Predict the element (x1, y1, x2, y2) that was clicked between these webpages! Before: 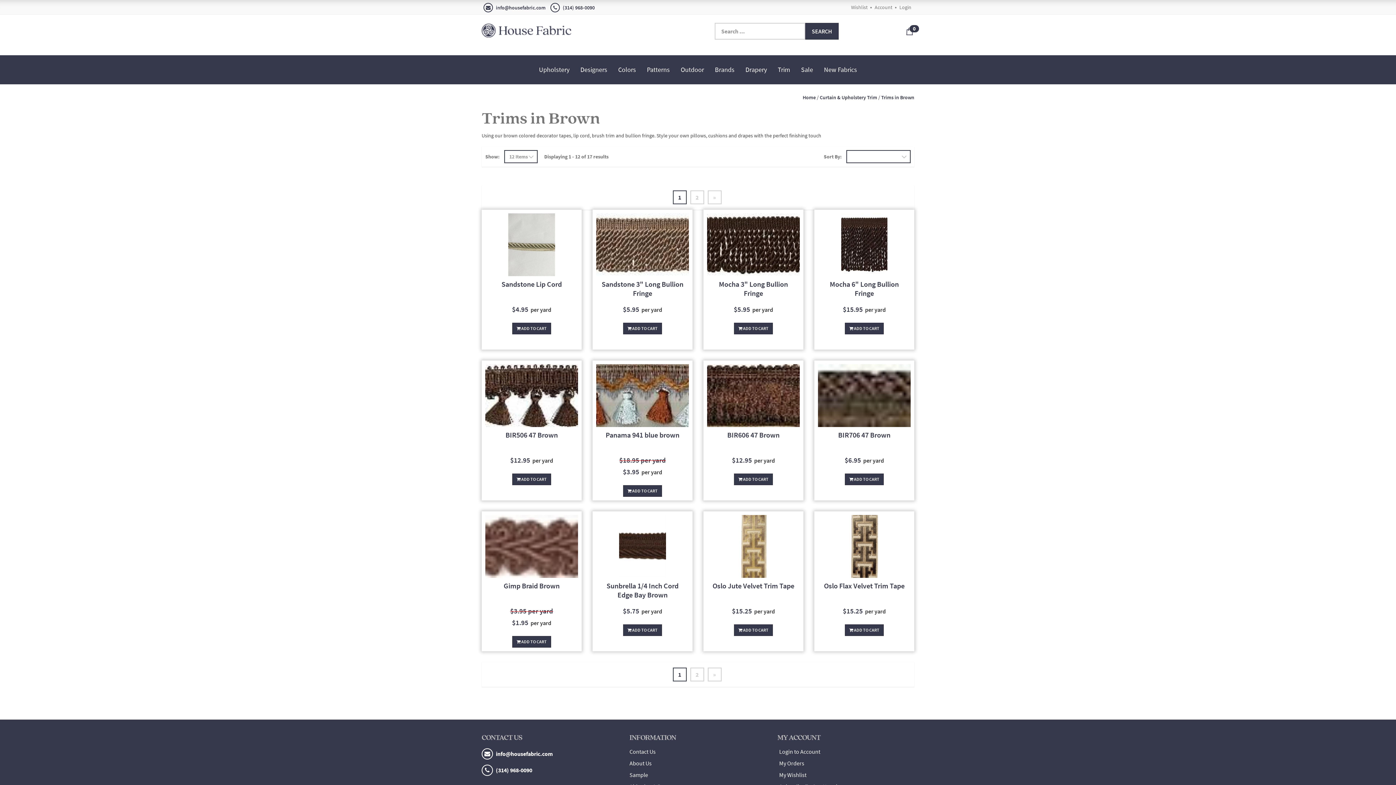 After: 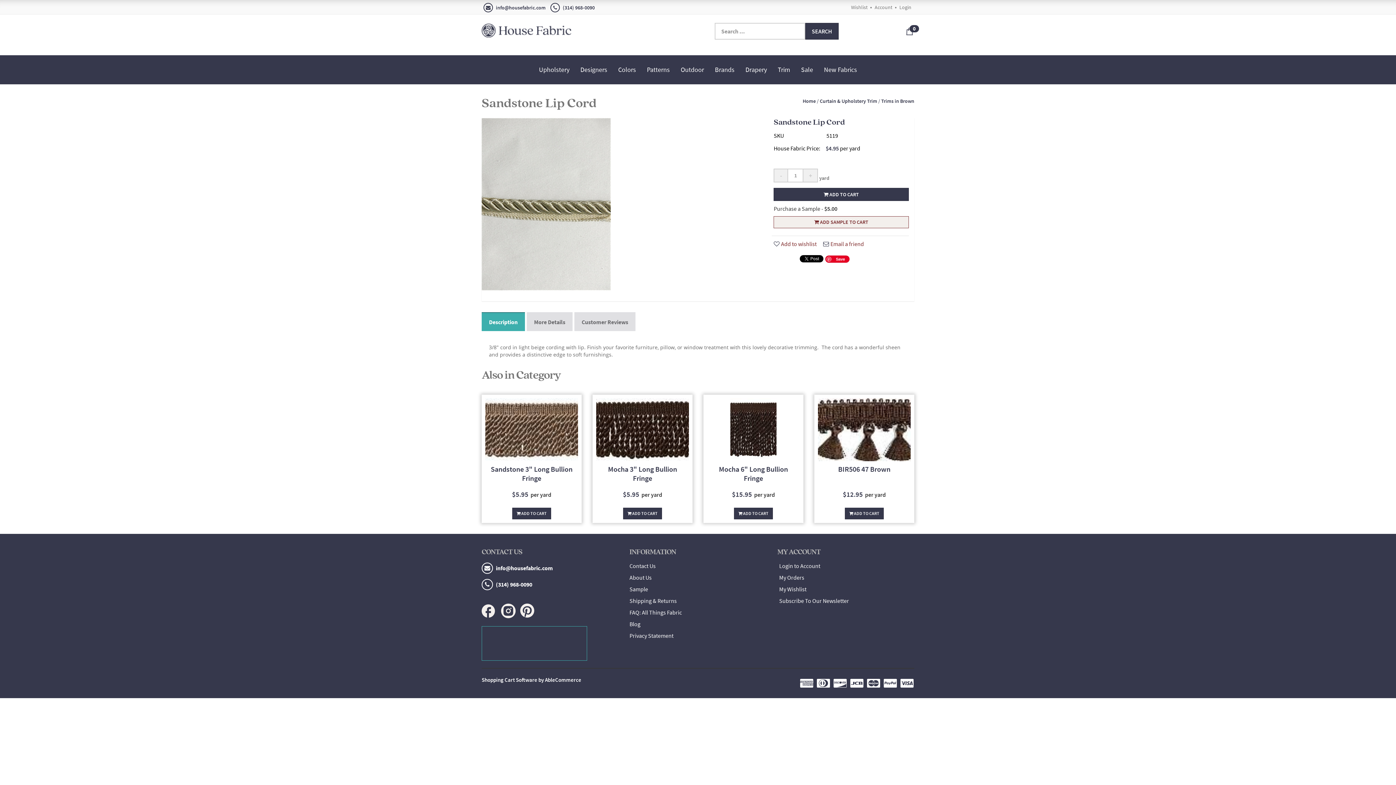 Action: label: Sandstone Lip Cord bbox: (501, 279, 562, 288)